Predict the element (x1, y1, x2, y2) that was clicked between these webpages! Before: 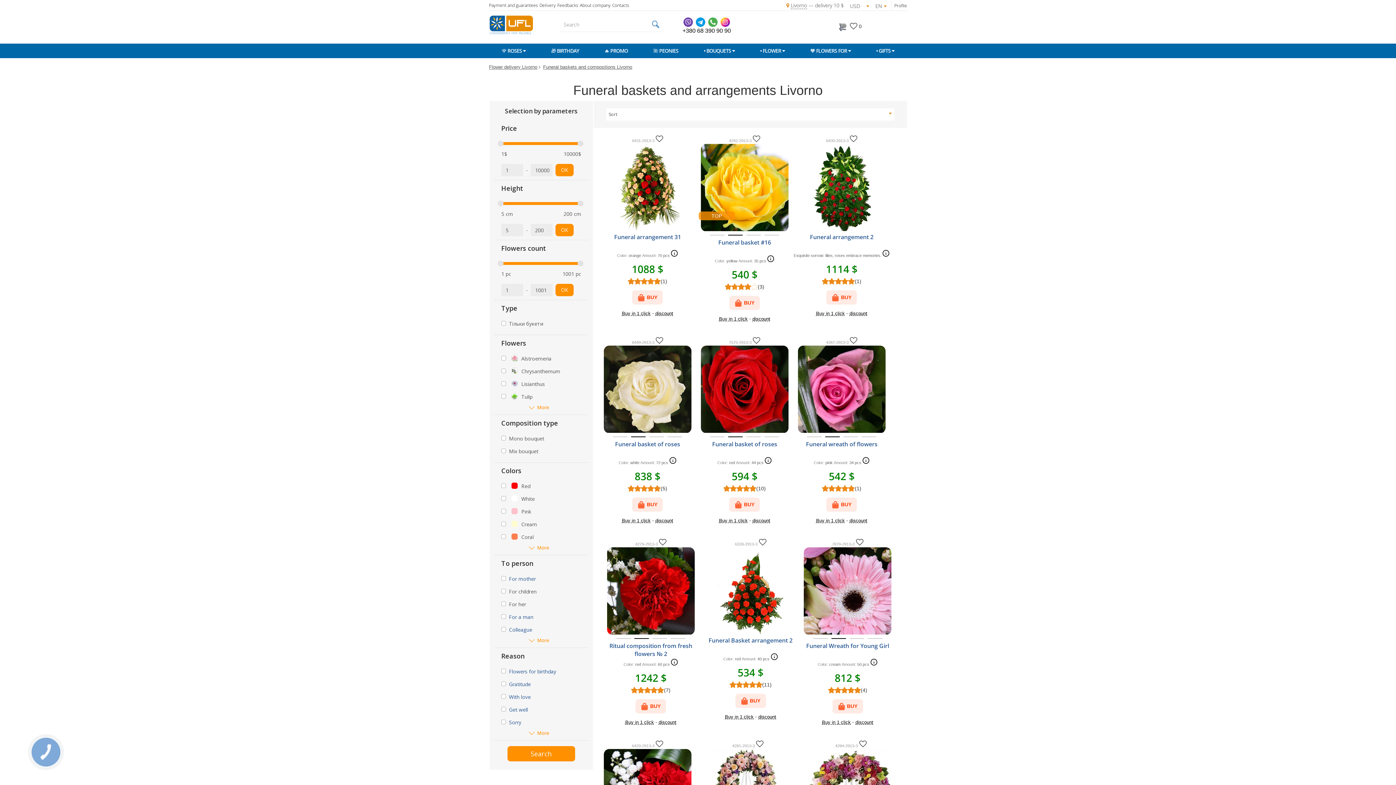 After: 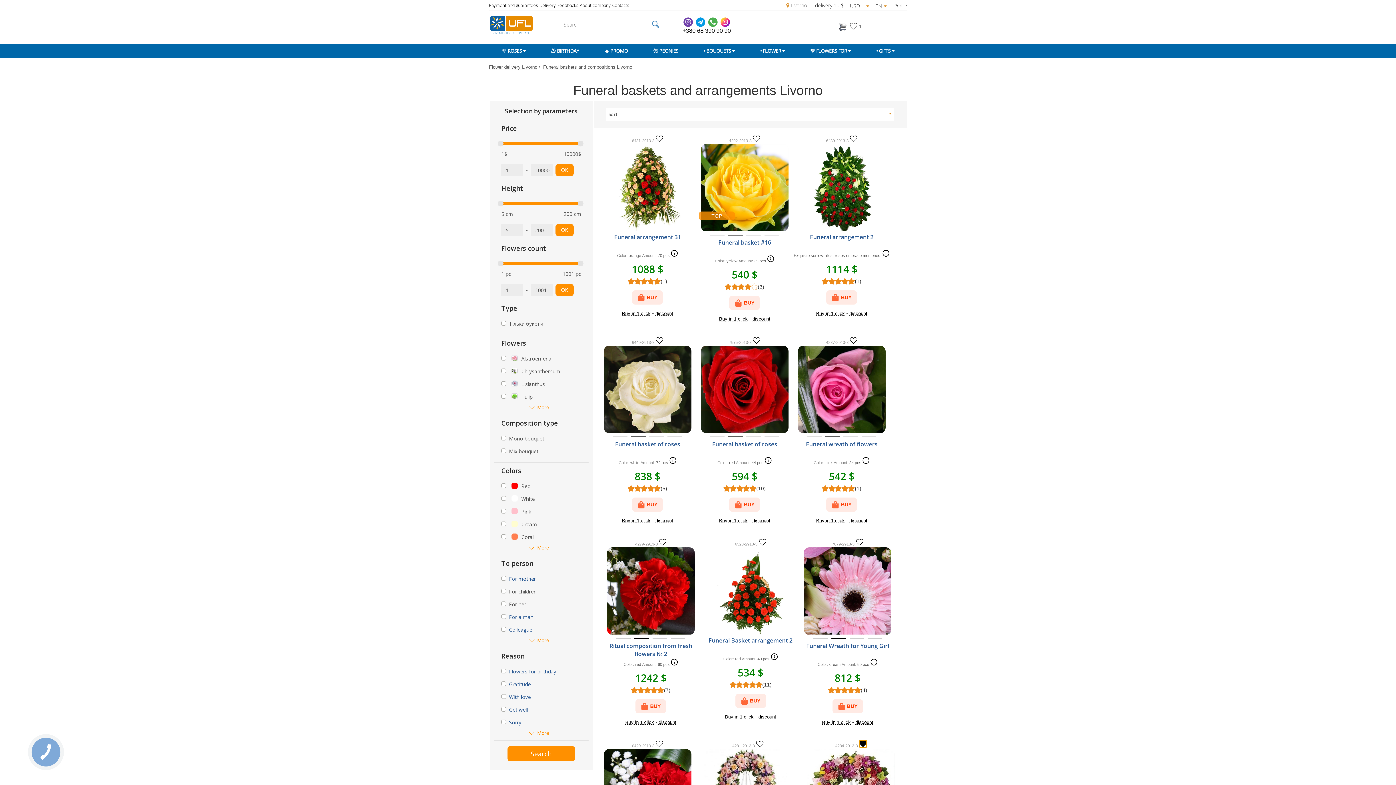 Action: bbox: (859, 740, 866, 748)